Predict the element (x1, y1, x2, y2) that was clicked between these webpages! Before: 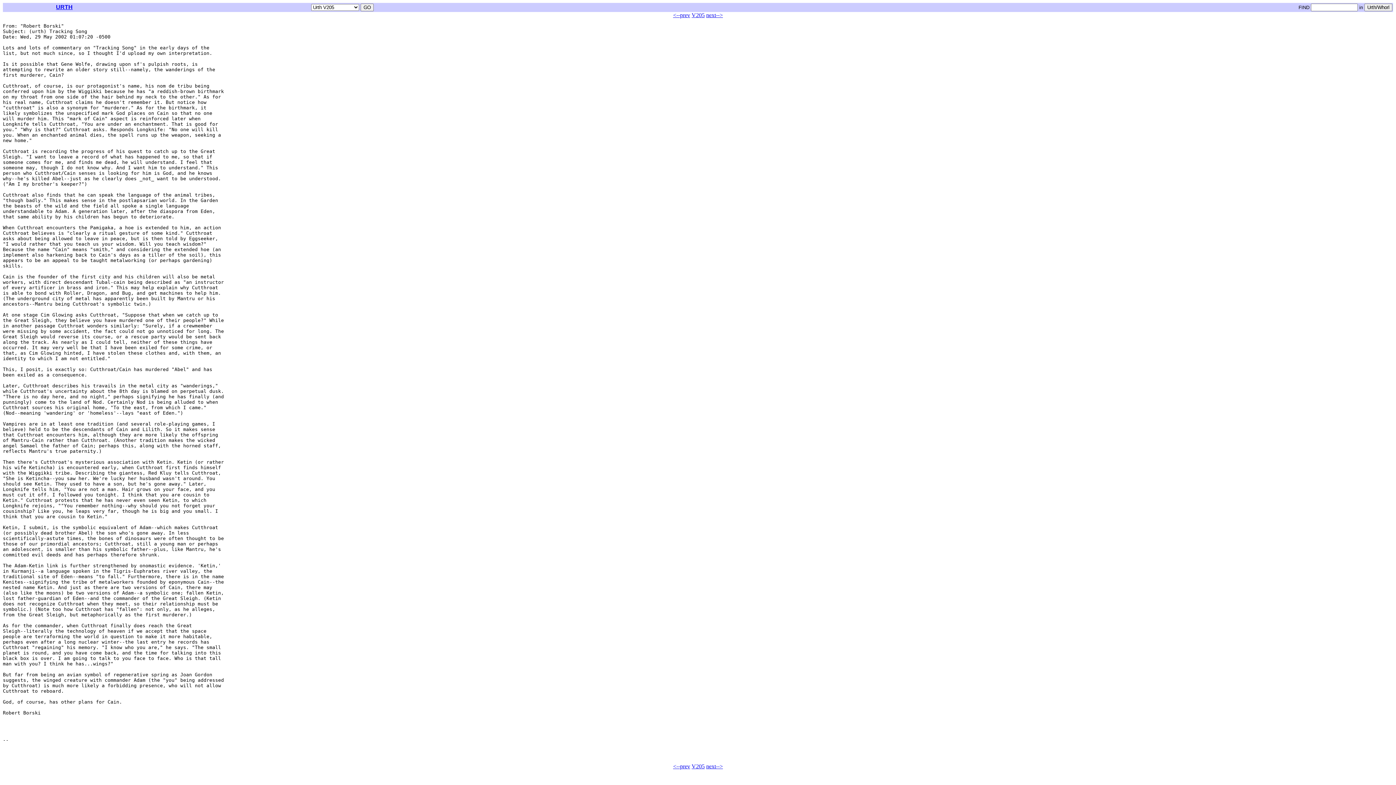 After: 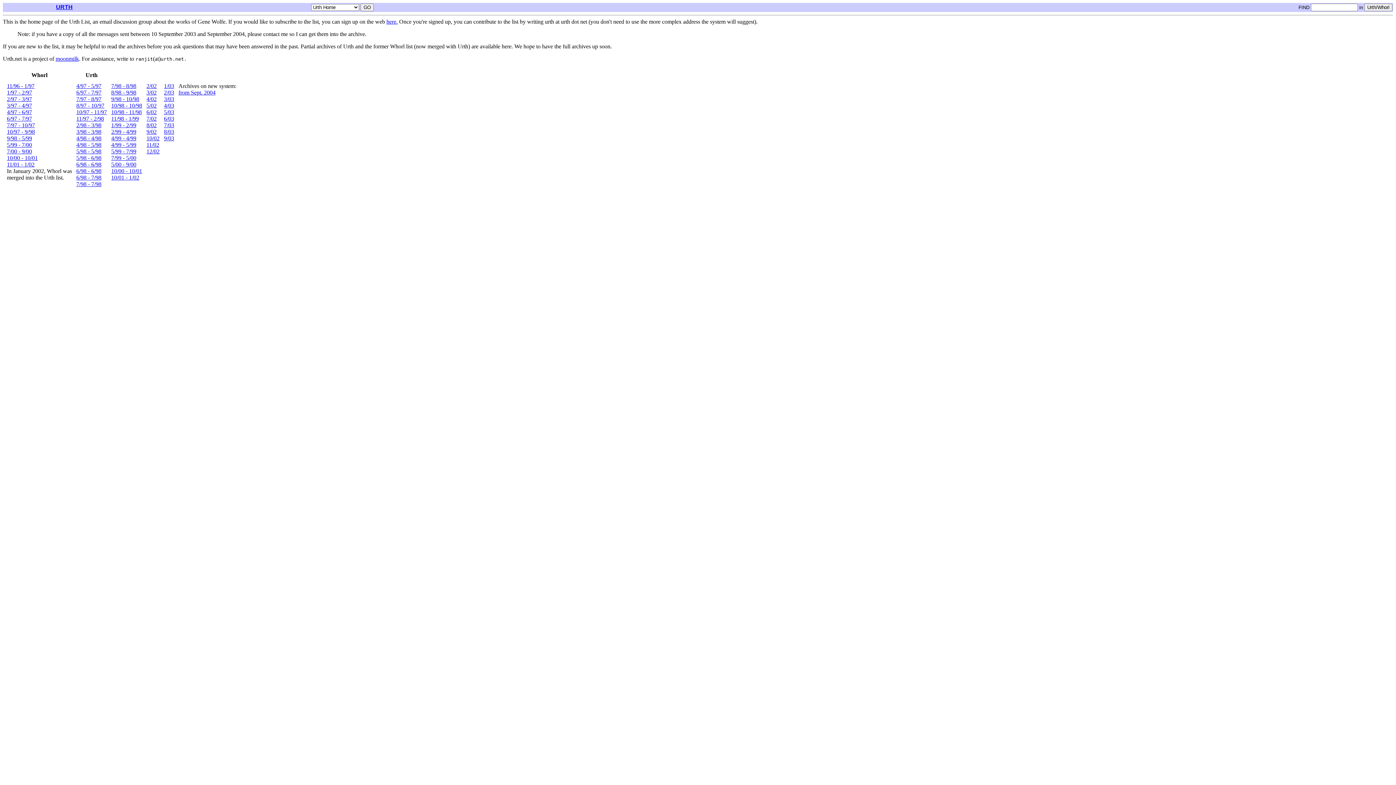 Action: bbox: (56, 4, 72, 10) label: URTH